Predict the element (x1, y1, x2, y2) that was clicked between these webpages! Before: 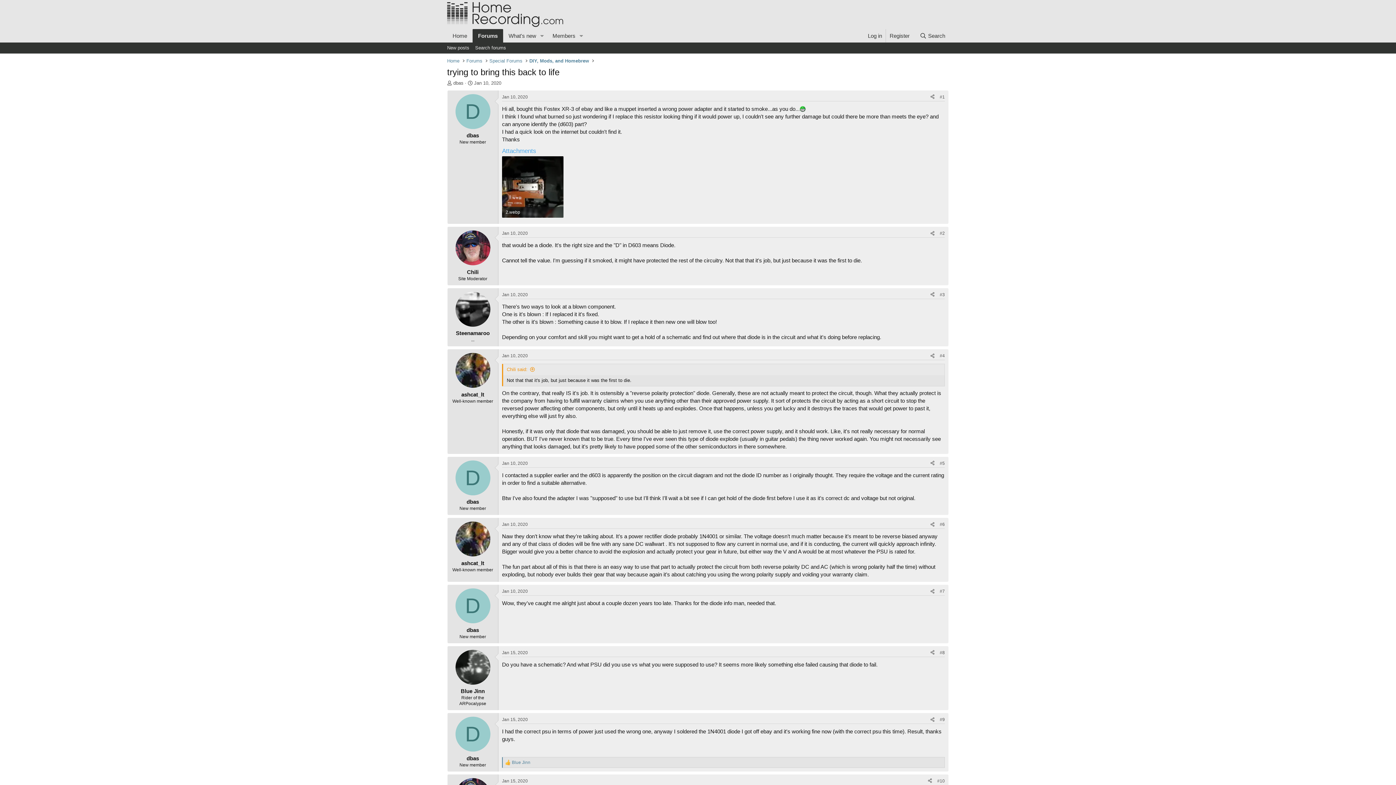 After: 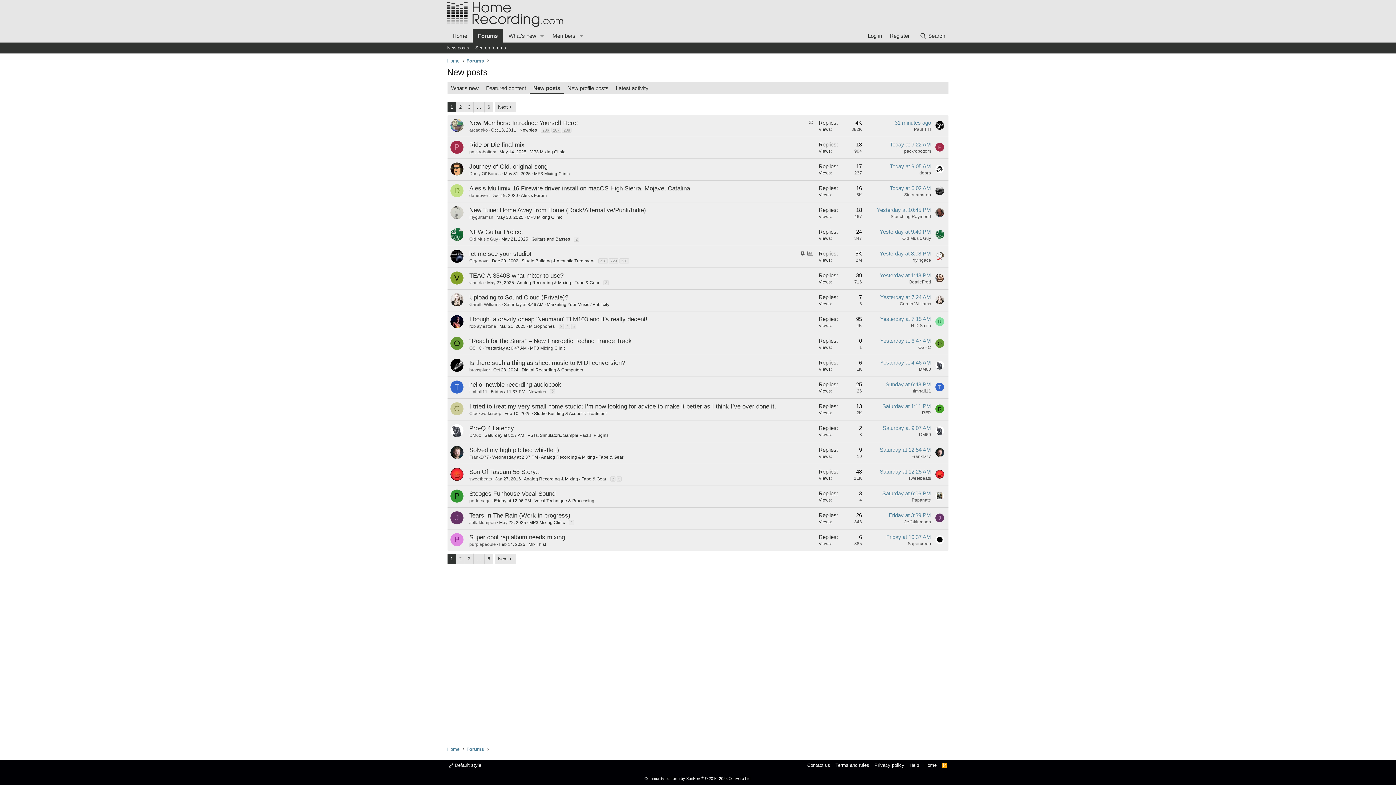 Action: bbox: (444, 42, 472, 53) label: New posts